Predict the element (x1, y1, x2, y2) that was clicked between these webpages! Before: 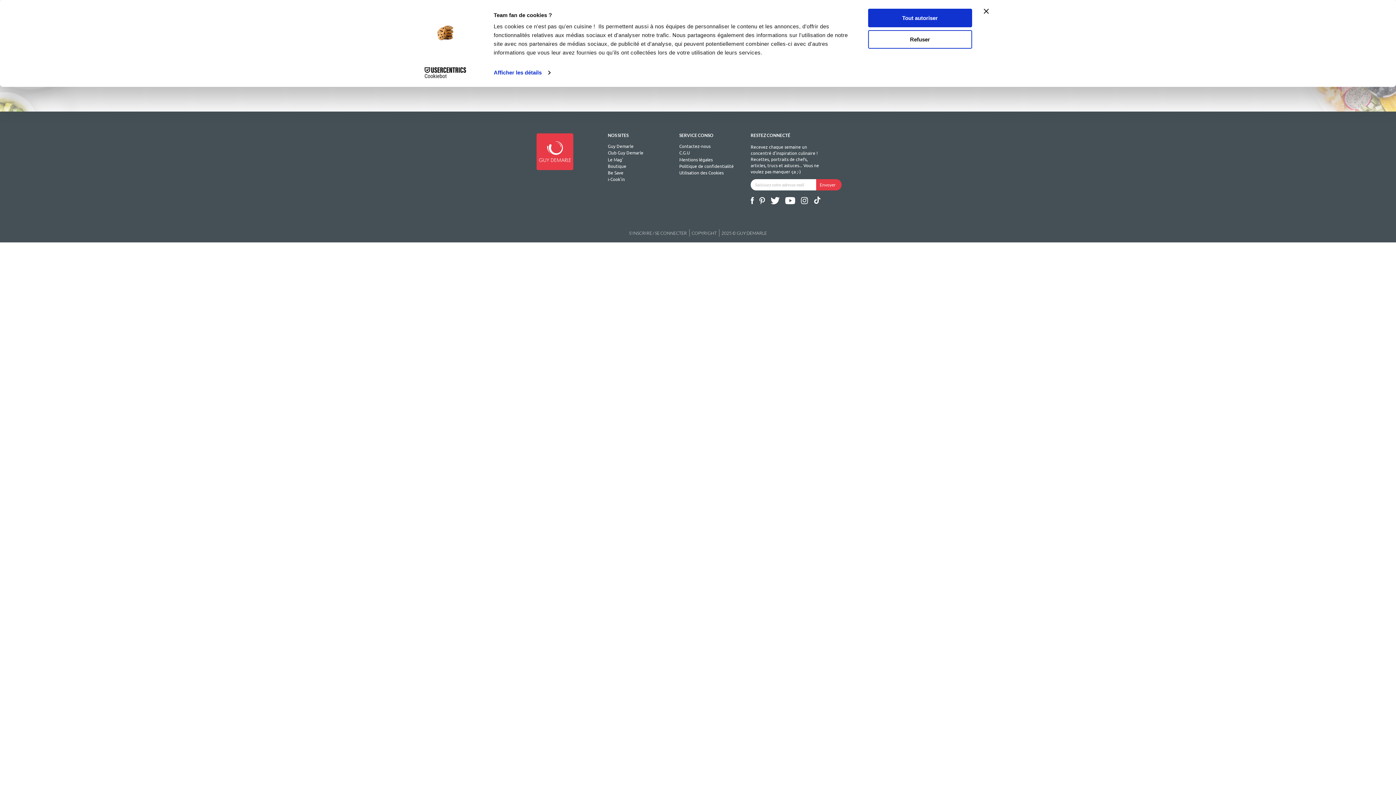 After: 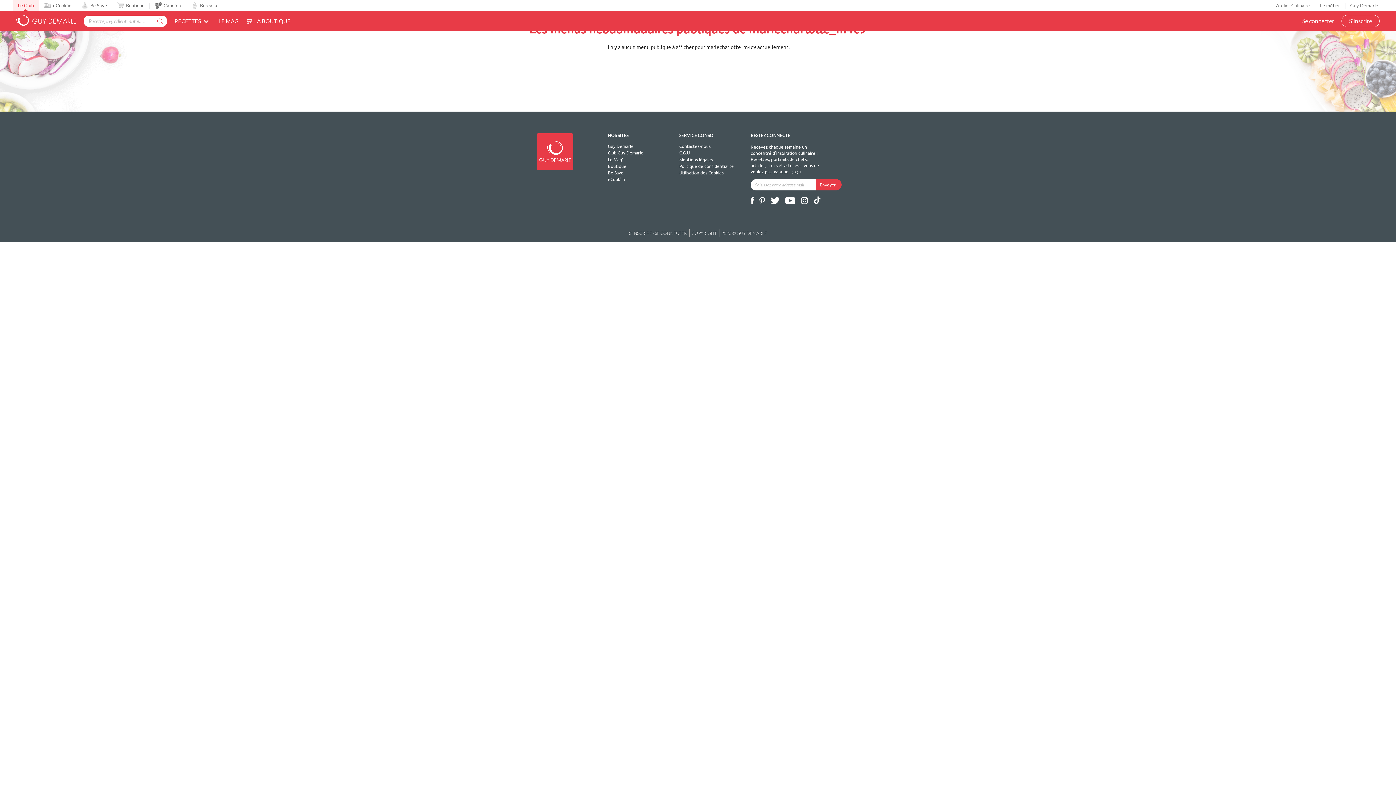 Action: bbox: (984, 8, 989, 13) label: Fermer le bandeau